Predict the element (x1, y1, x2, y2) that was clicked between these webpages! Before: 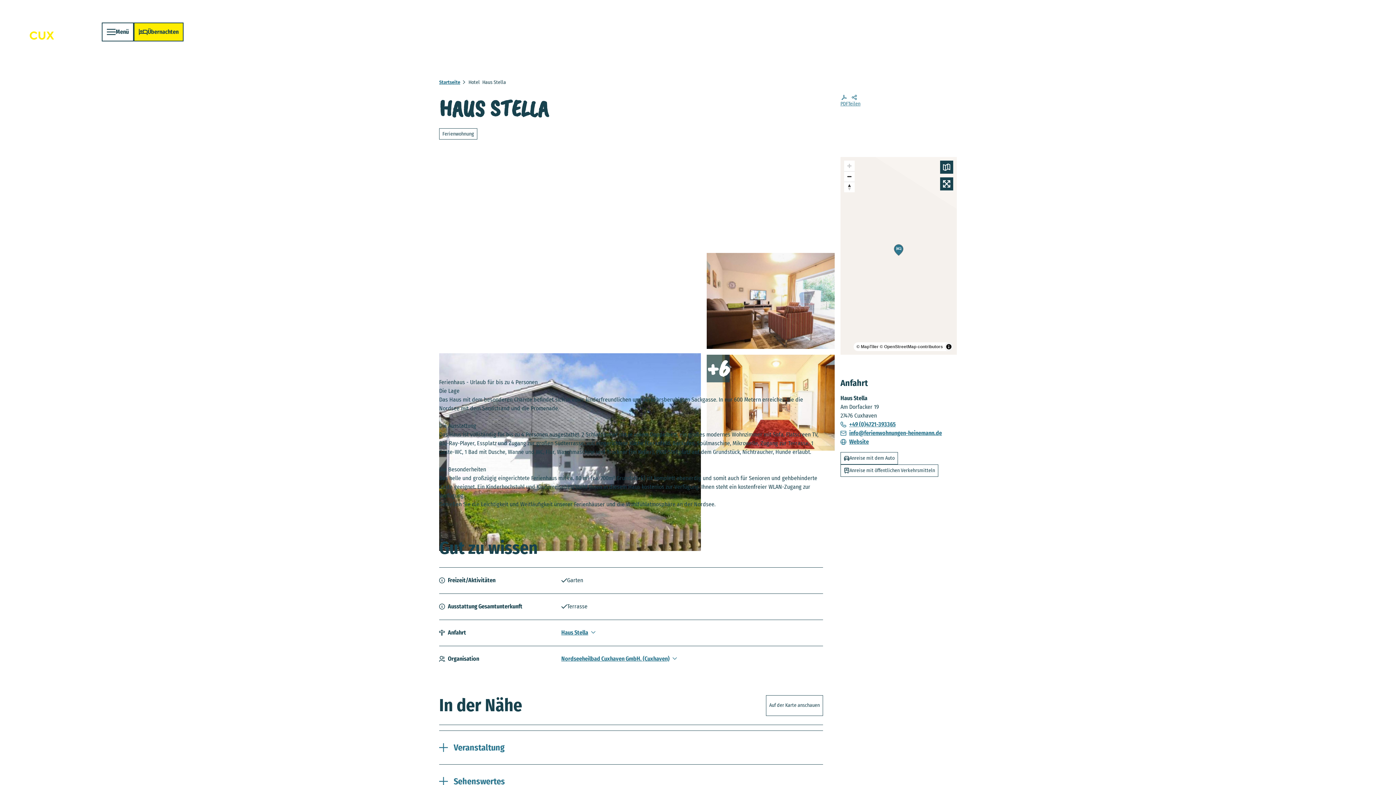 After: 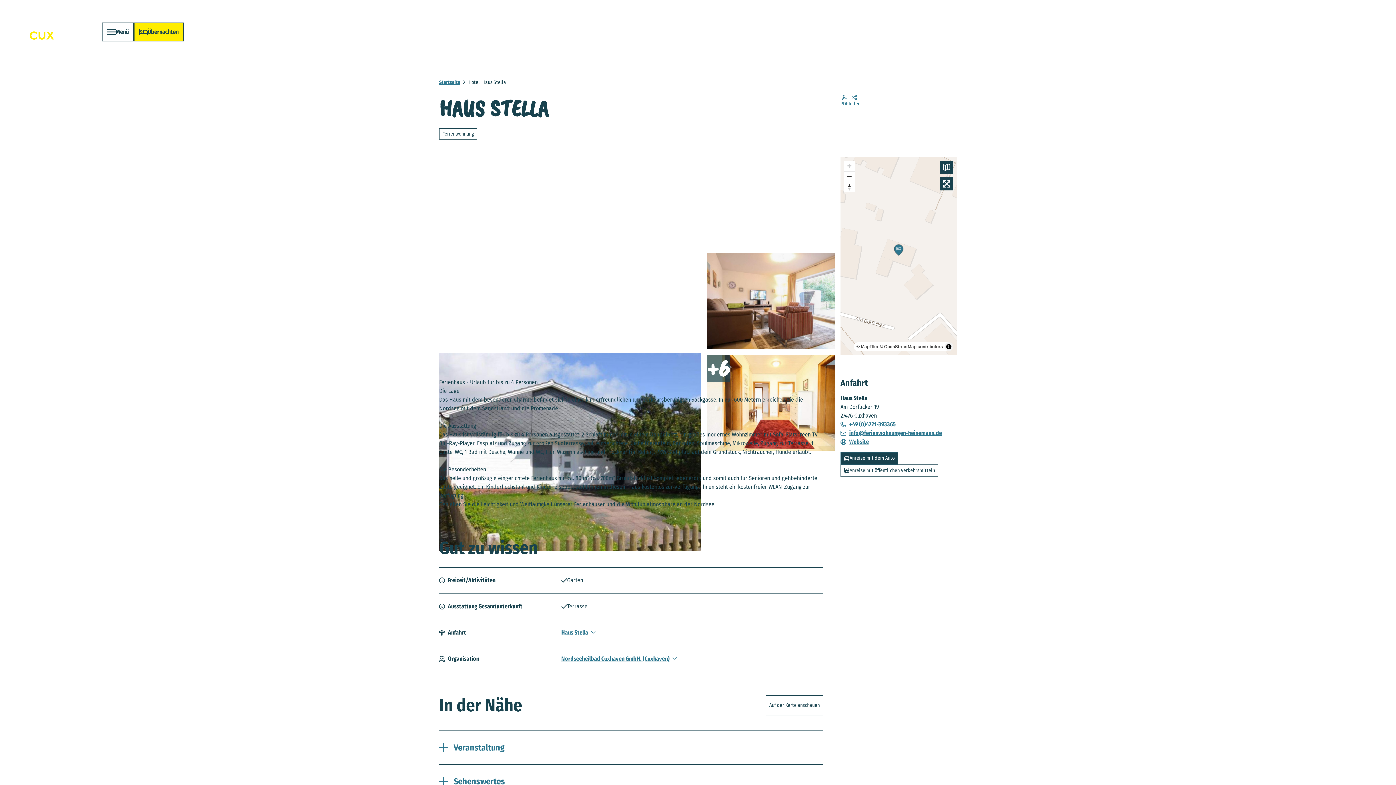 Action: label: Anreise mit dem Auto bbox: (840, 452, 898, 464)